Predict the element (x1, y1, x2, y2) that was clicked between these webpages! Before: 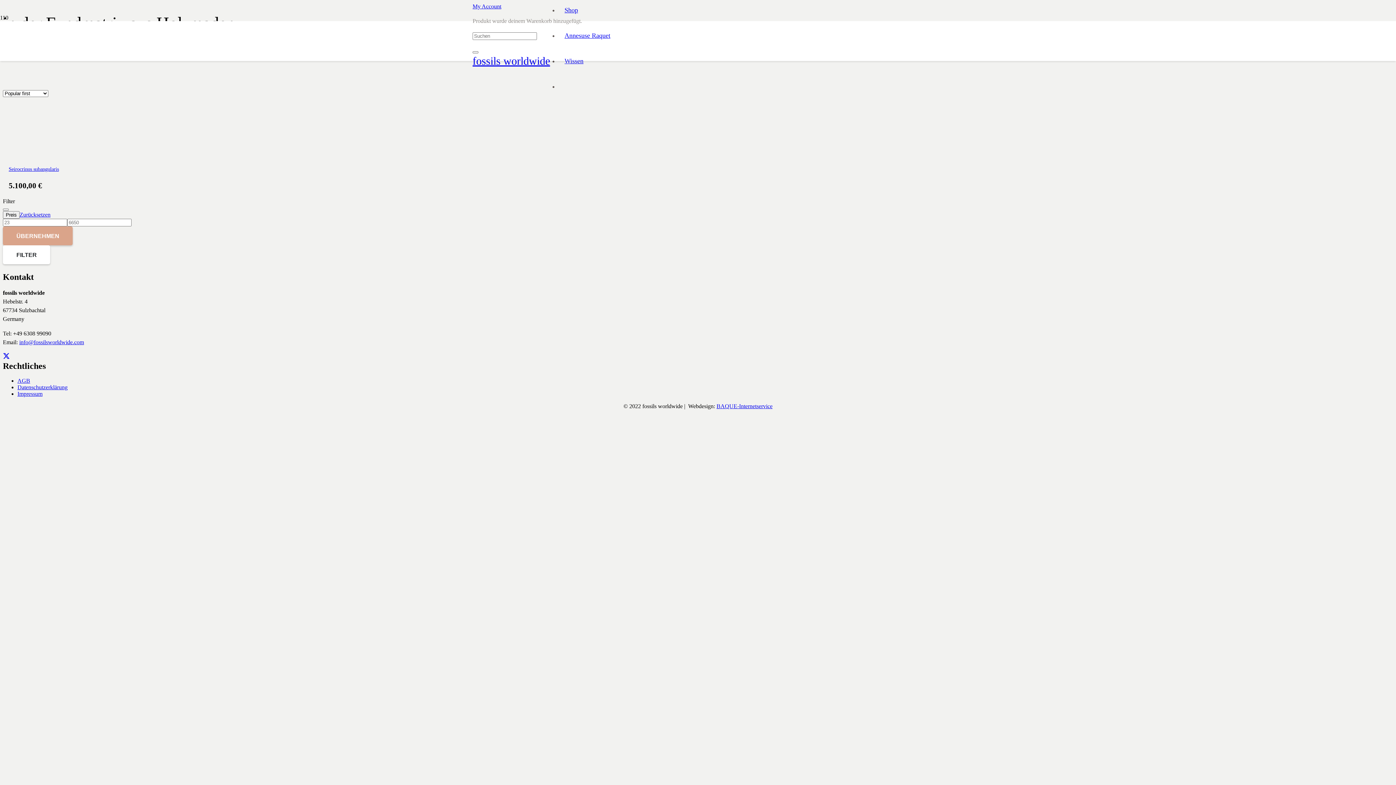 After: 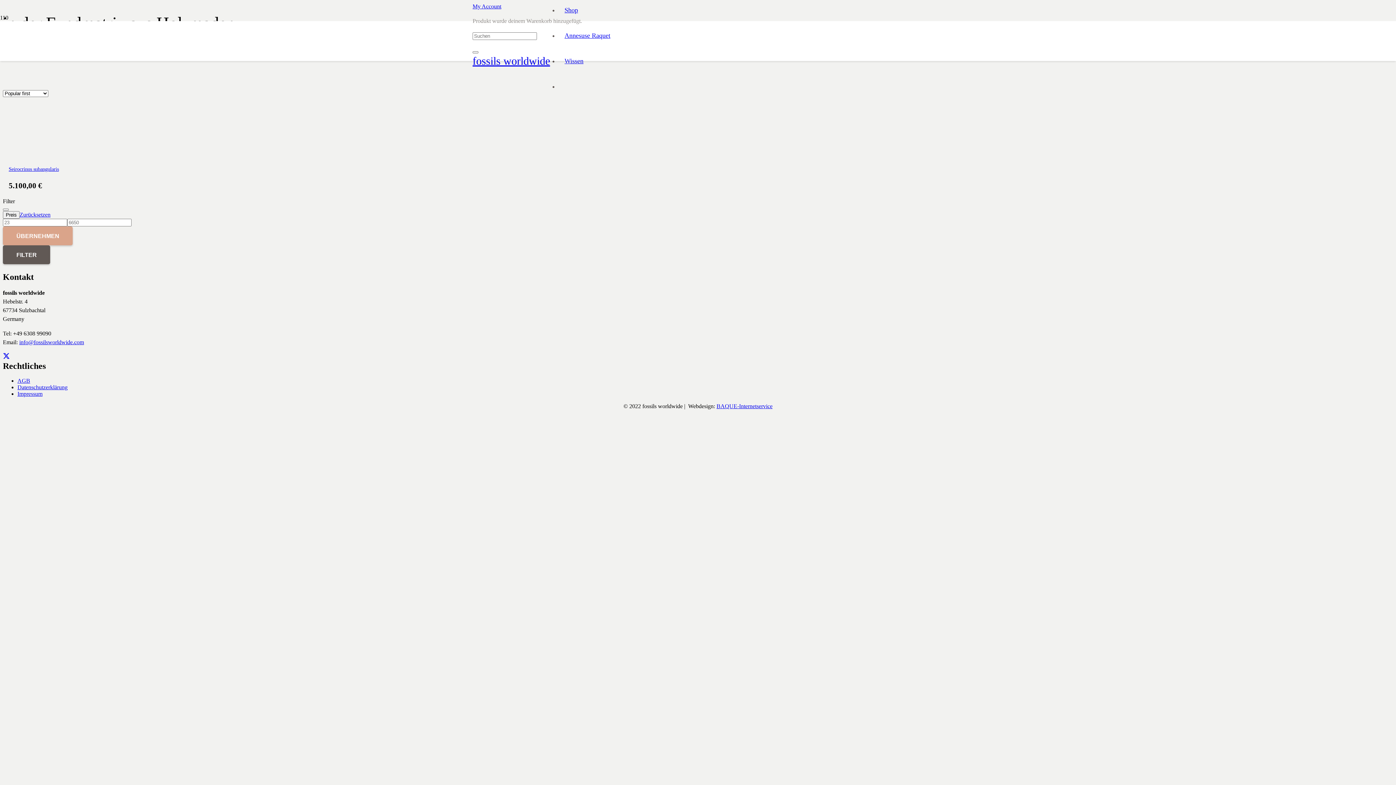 Action: bbox: (2, 245, 50, 264) label: FILTER